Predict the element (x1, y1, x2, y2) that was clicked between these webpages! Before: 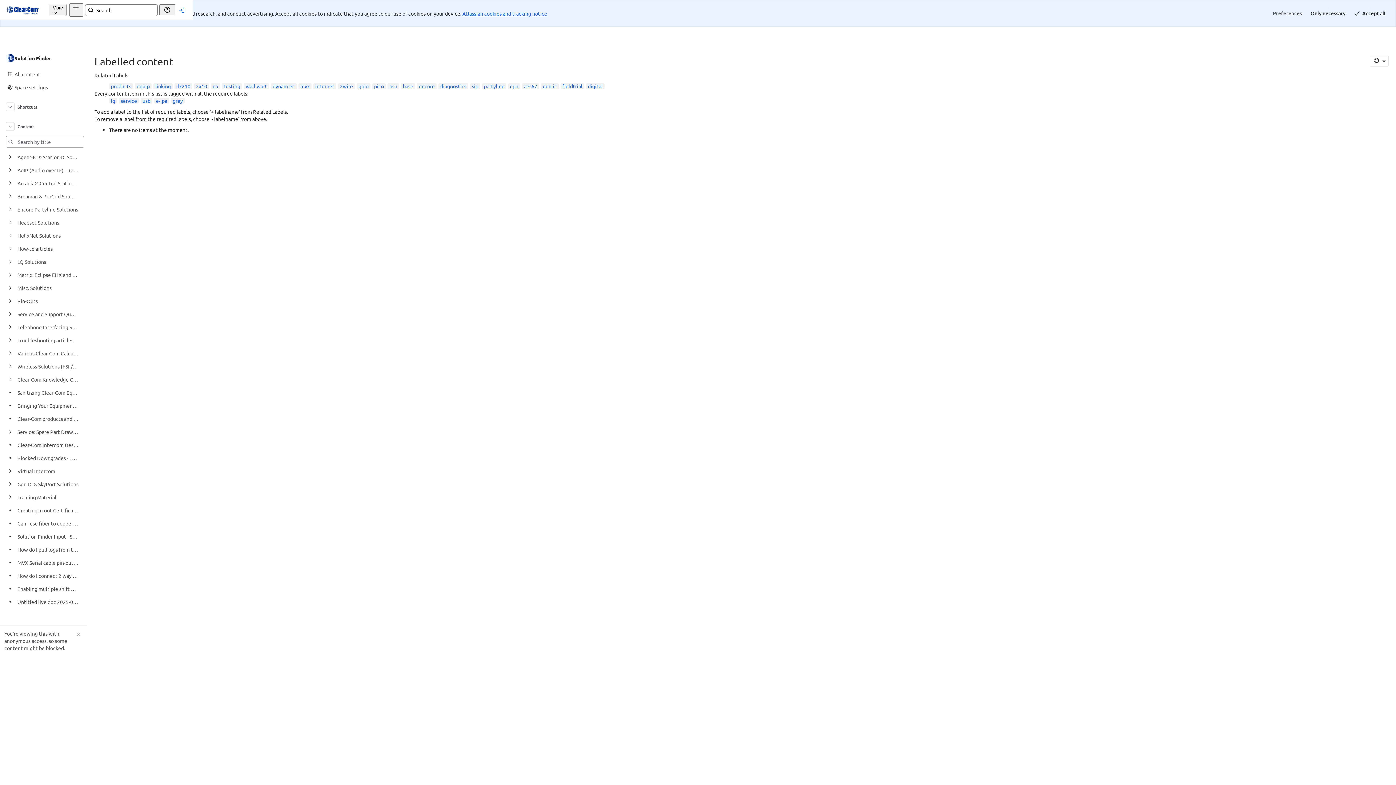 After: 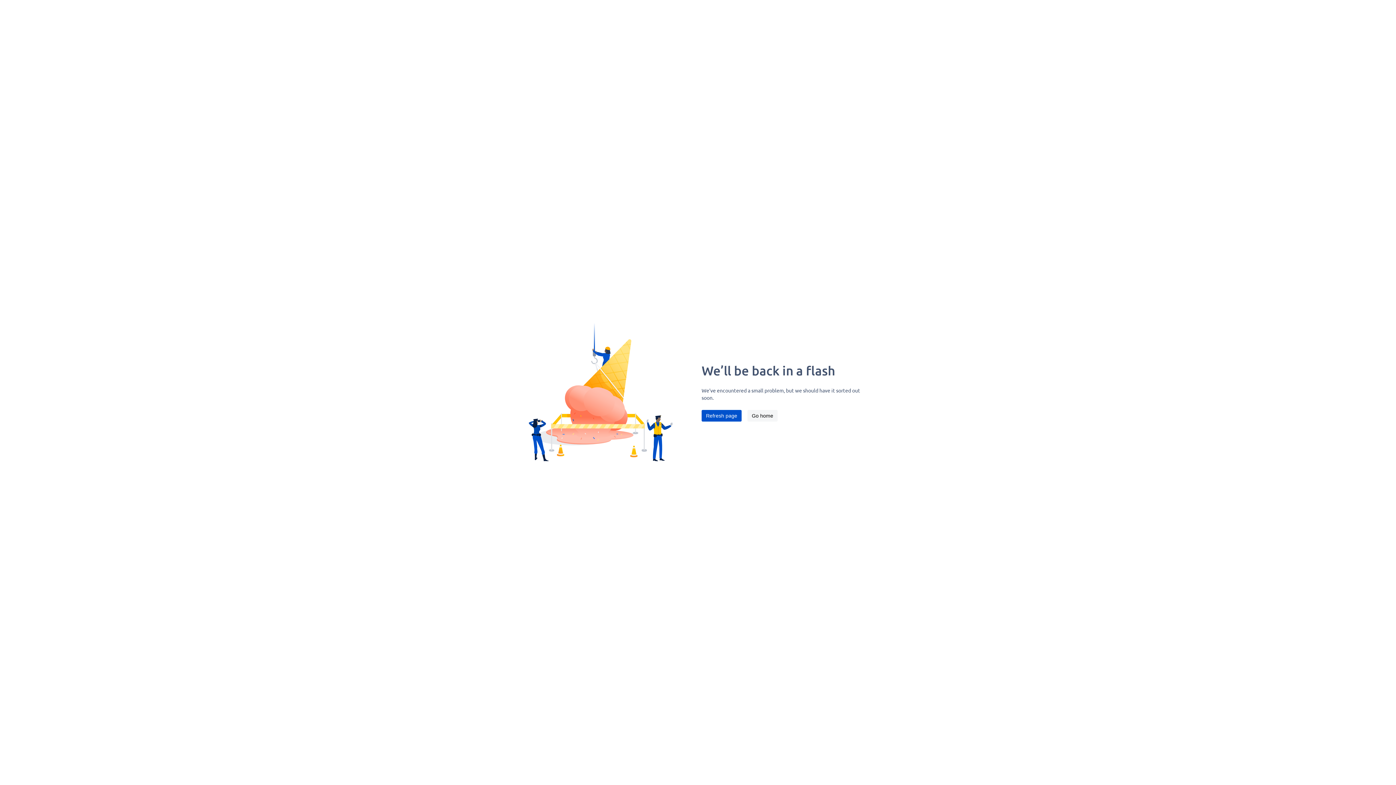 Action: bbox: (562, 56, 582, 62) label: fieldtrial